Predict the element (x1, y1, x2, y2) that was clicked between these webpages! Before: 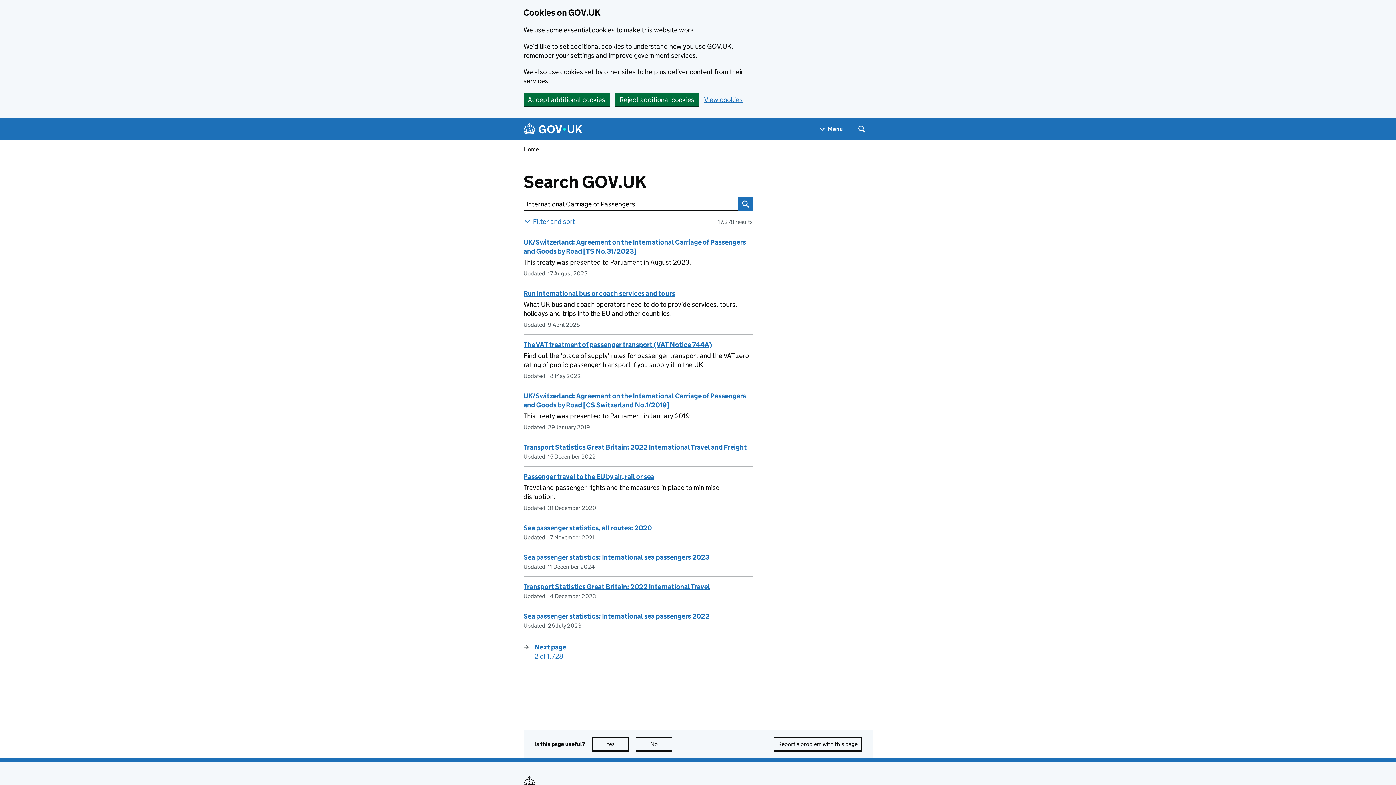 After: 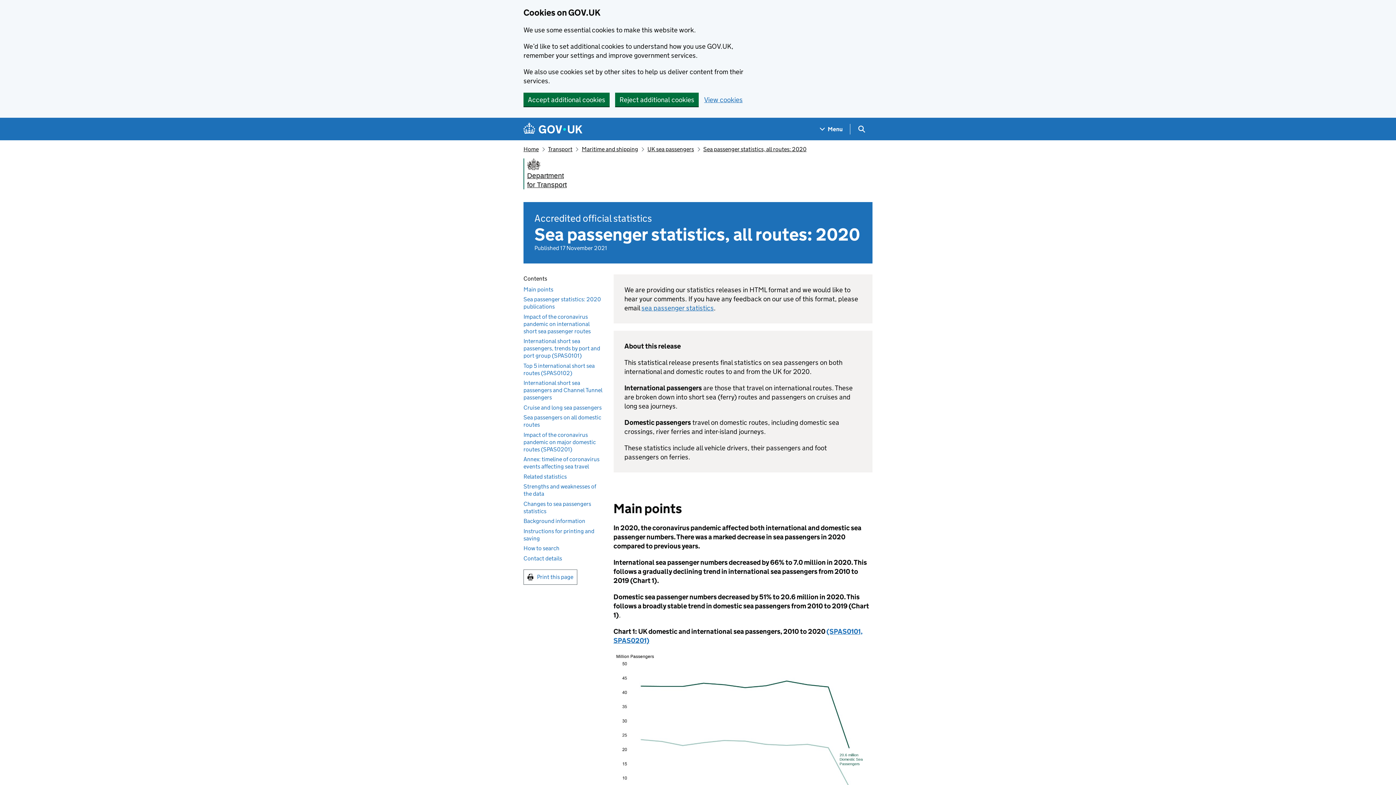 Action: bbox: (523, 524, 652, 532) label: Sea passenger statistics, all routes: 2020